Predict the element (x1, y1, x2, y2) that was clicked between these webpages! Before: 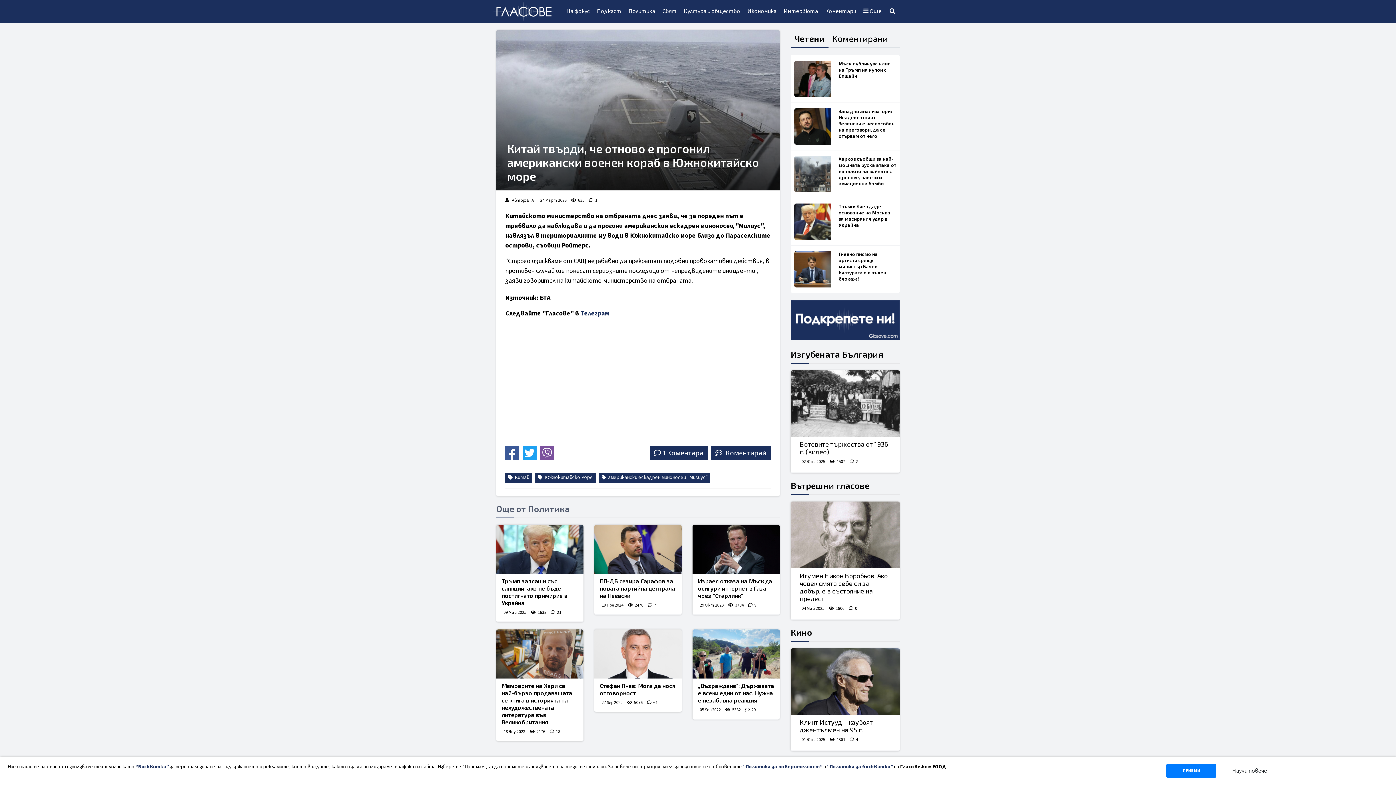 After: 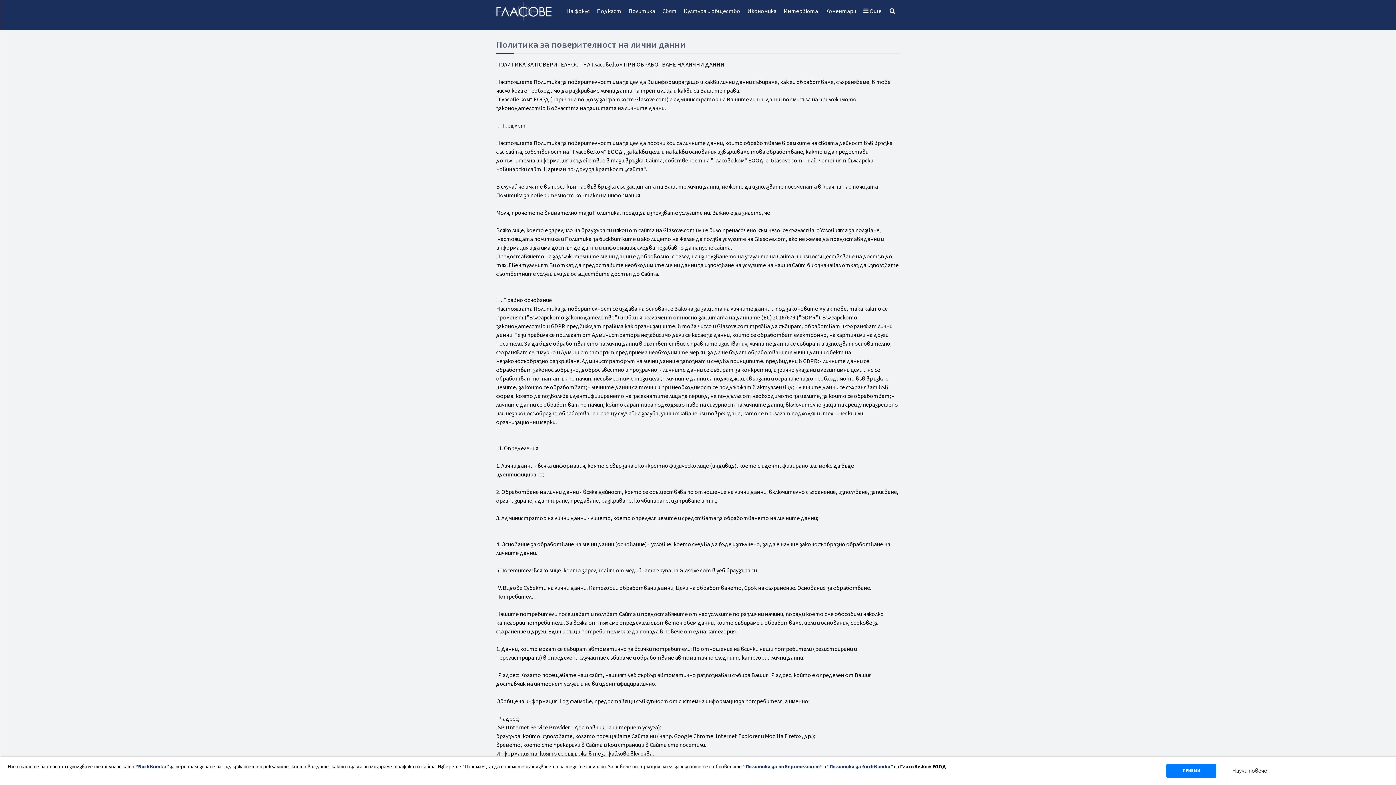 Action: label: “Политика за поверителност” bbox: (743, 763, 822, 770)